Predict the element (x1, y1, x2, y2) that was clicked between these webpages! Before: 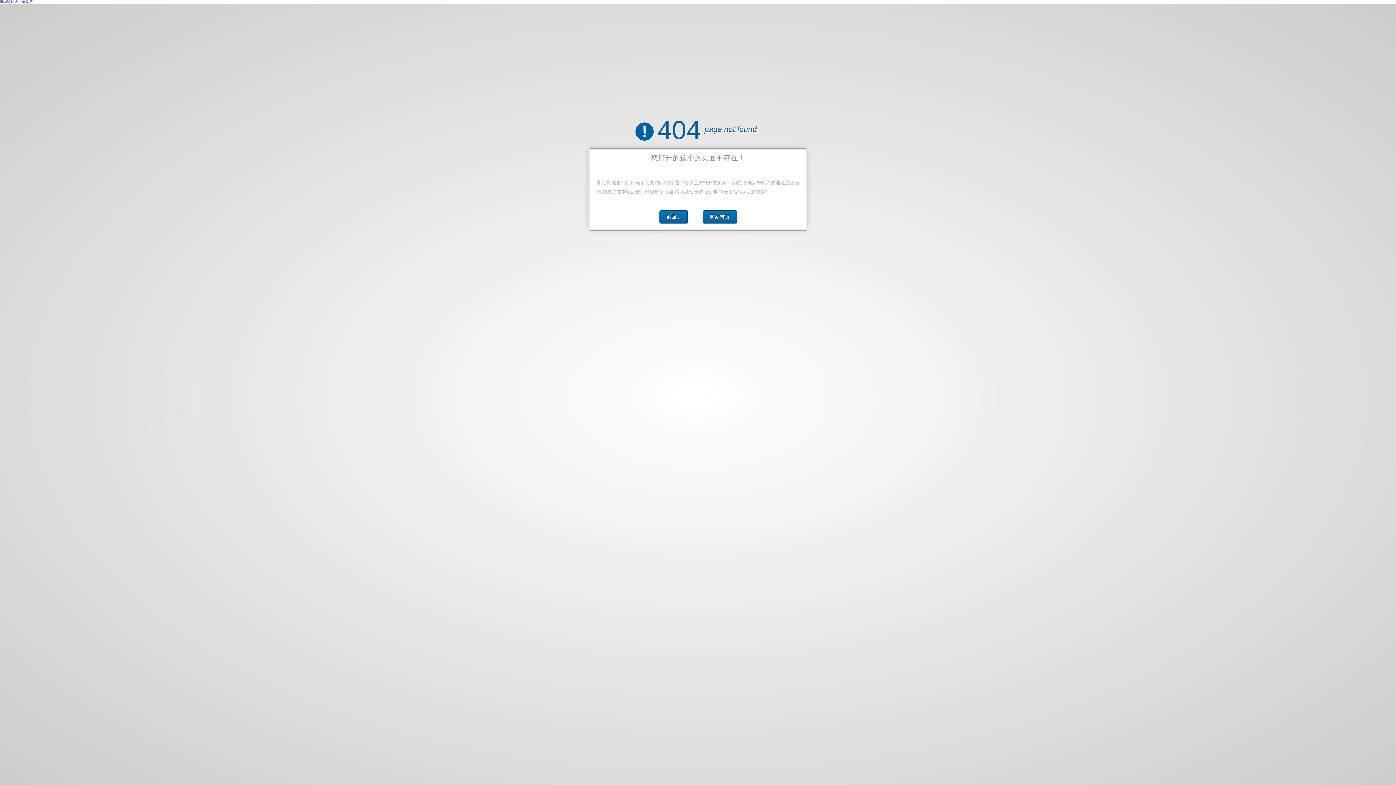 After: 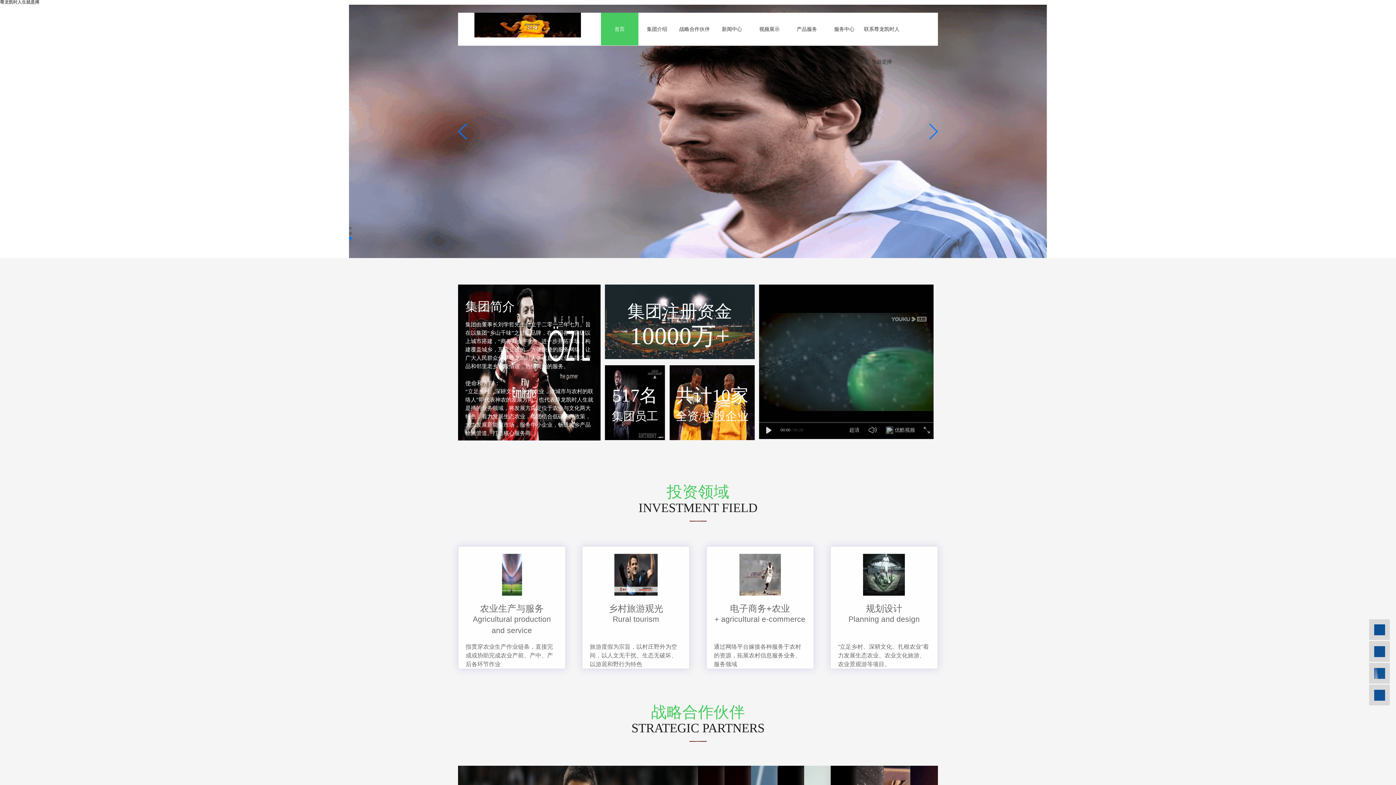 Action: bbox: (659, 210, 687, 223) label: 返回...